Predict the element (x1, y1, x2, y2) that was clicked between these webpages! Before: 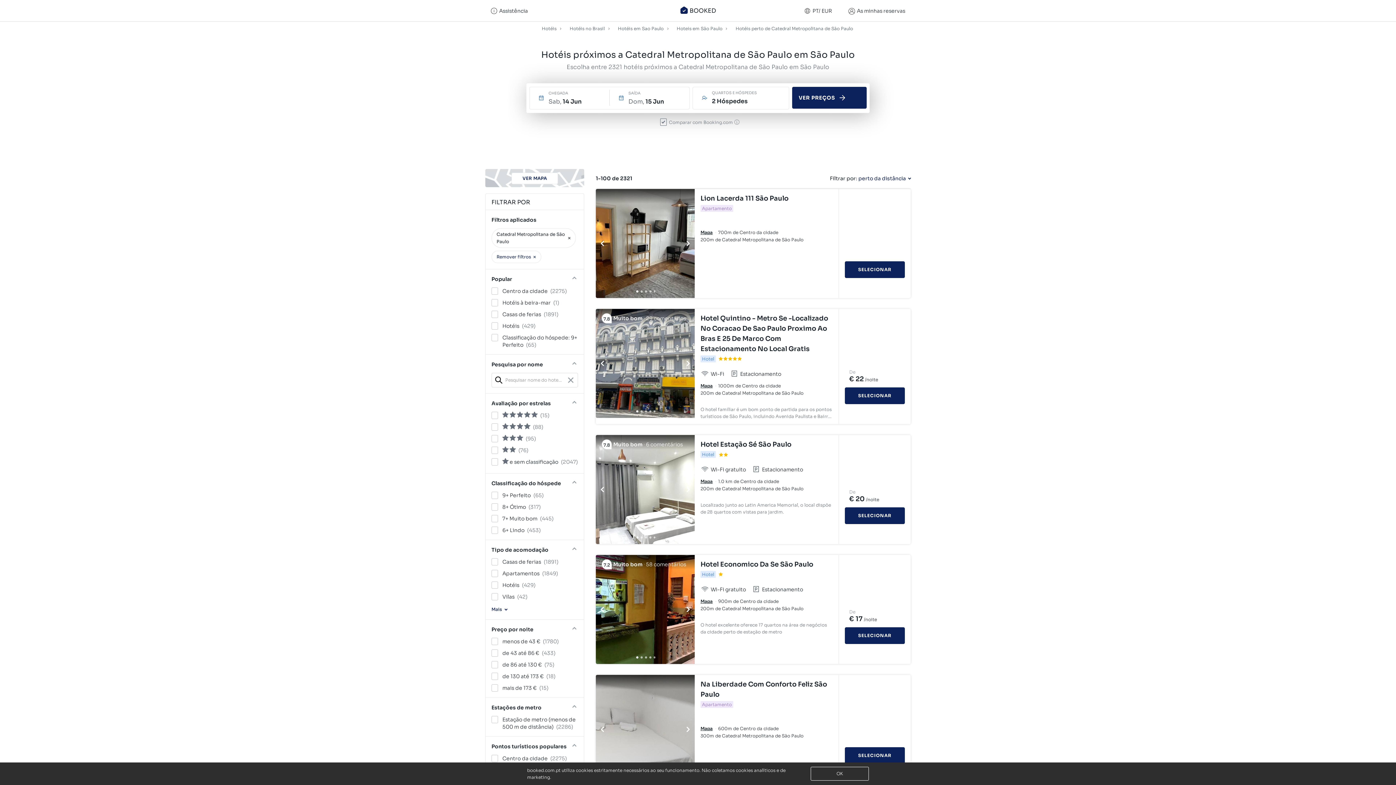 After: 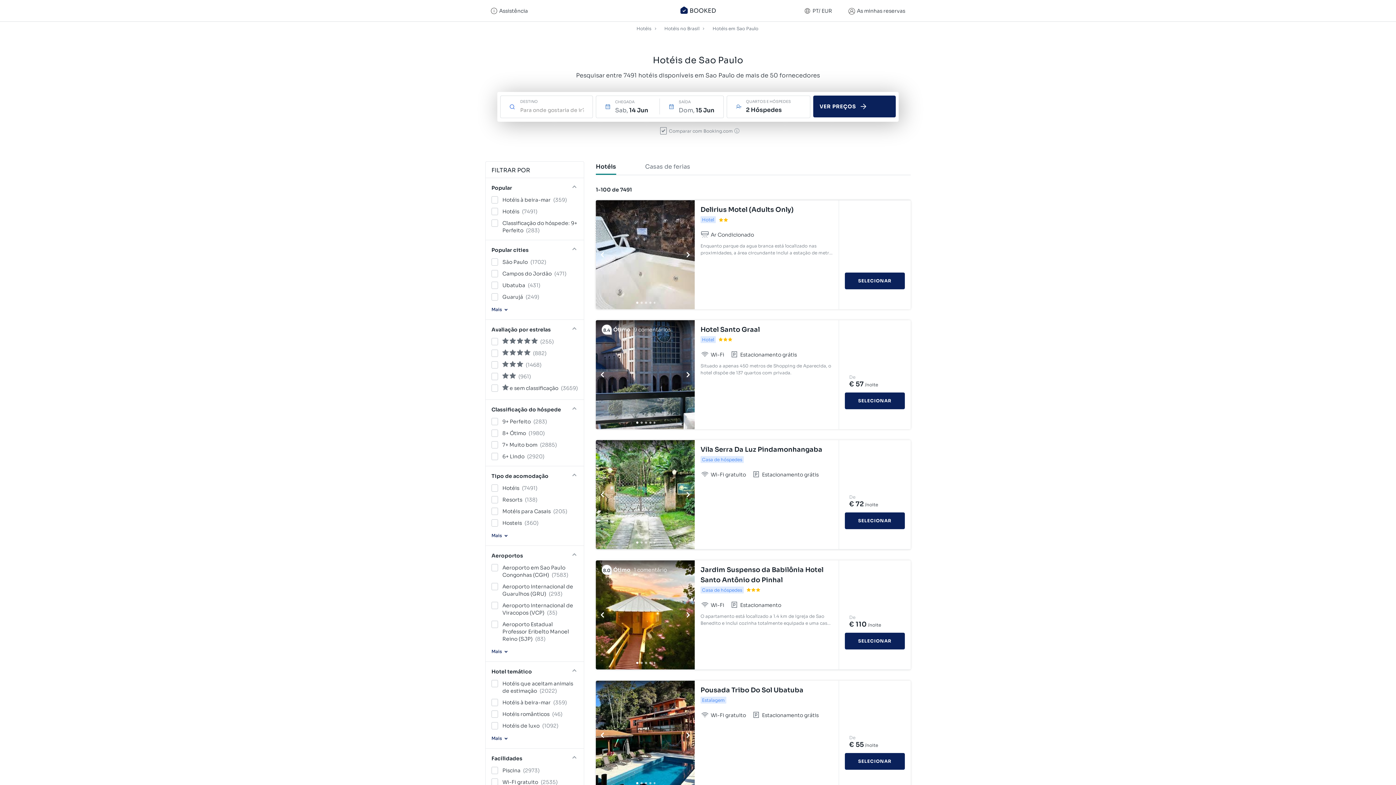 Action: label: Hotéis em Sao Paulo bbox: (618, 23, 664, 33)